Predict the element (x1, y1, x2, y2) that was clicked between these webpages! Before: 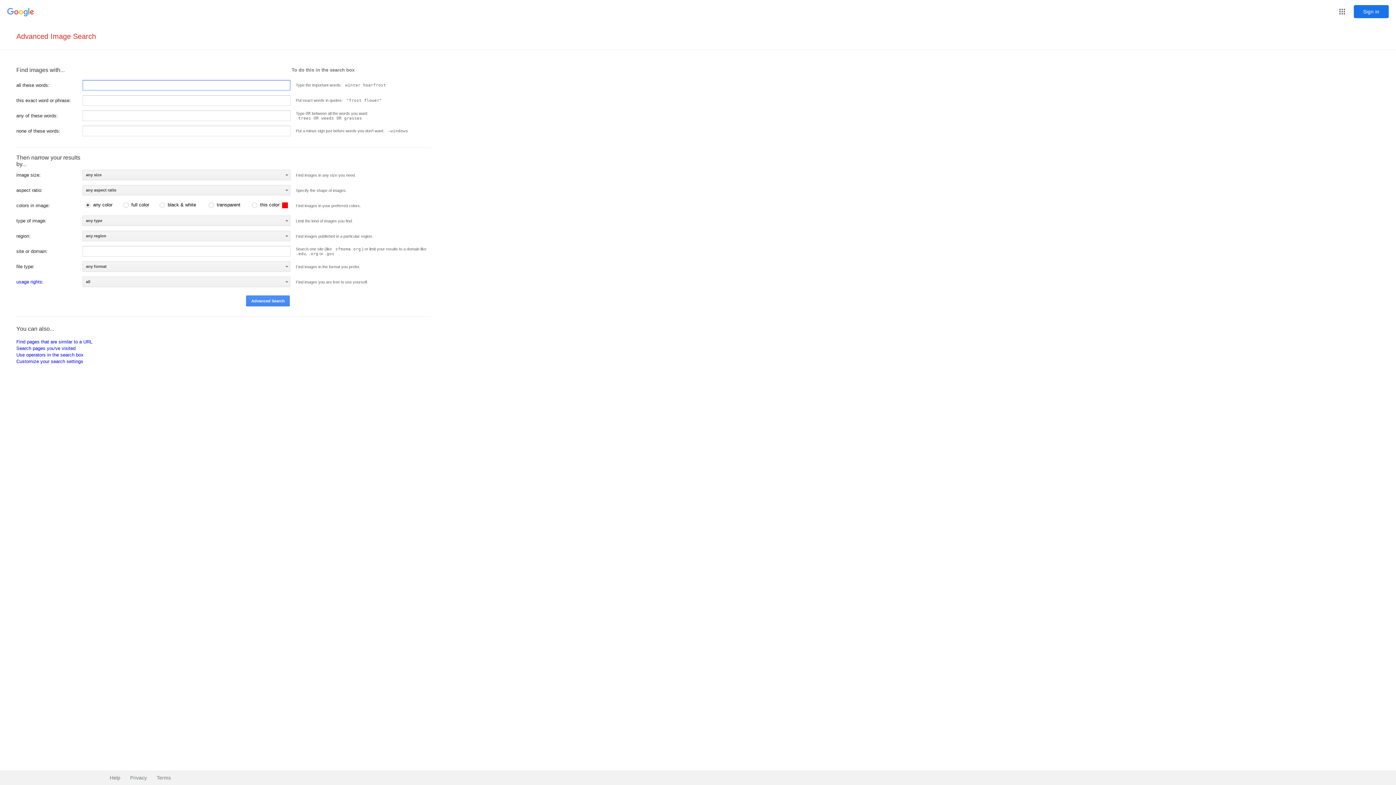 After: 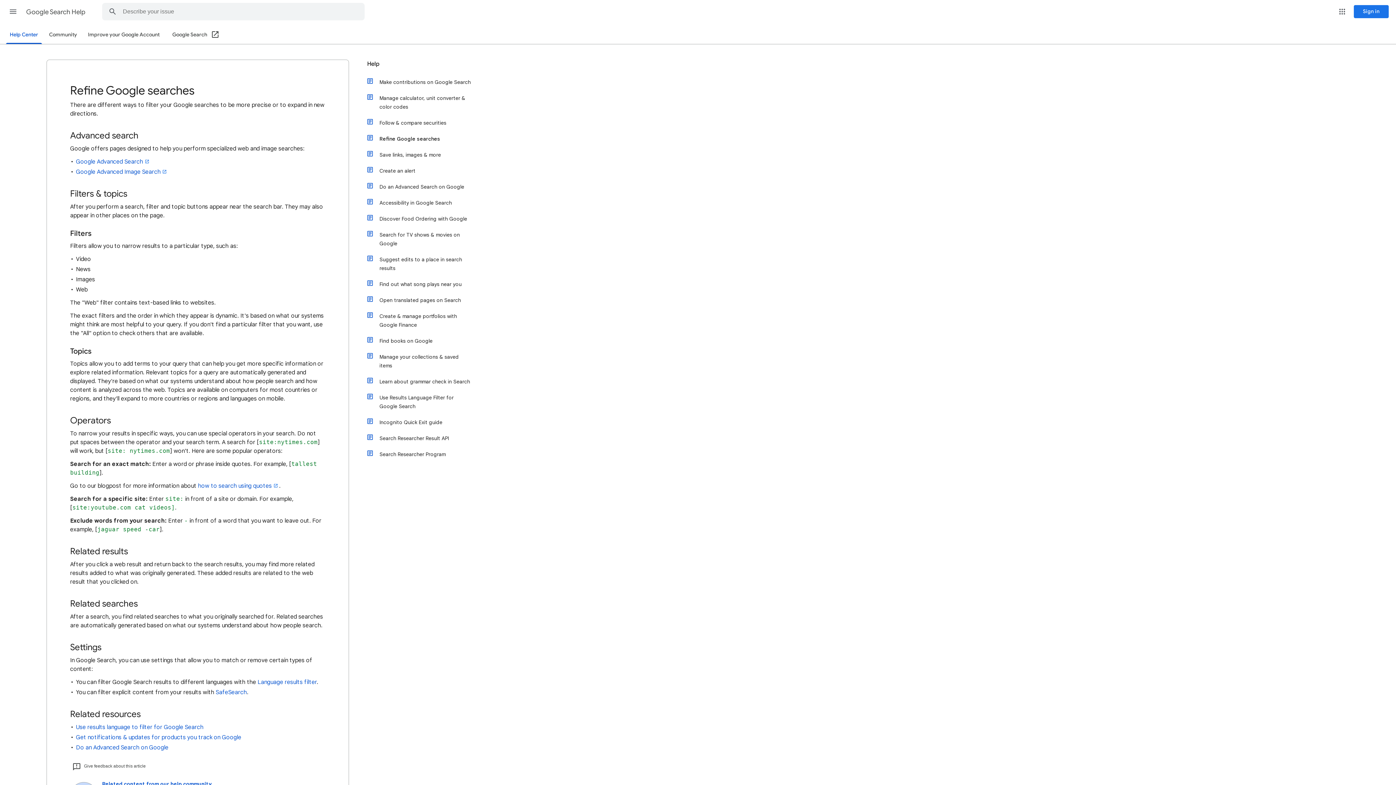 Action: bbox: (16, 352, 83, 357) label: Use operators in the search box